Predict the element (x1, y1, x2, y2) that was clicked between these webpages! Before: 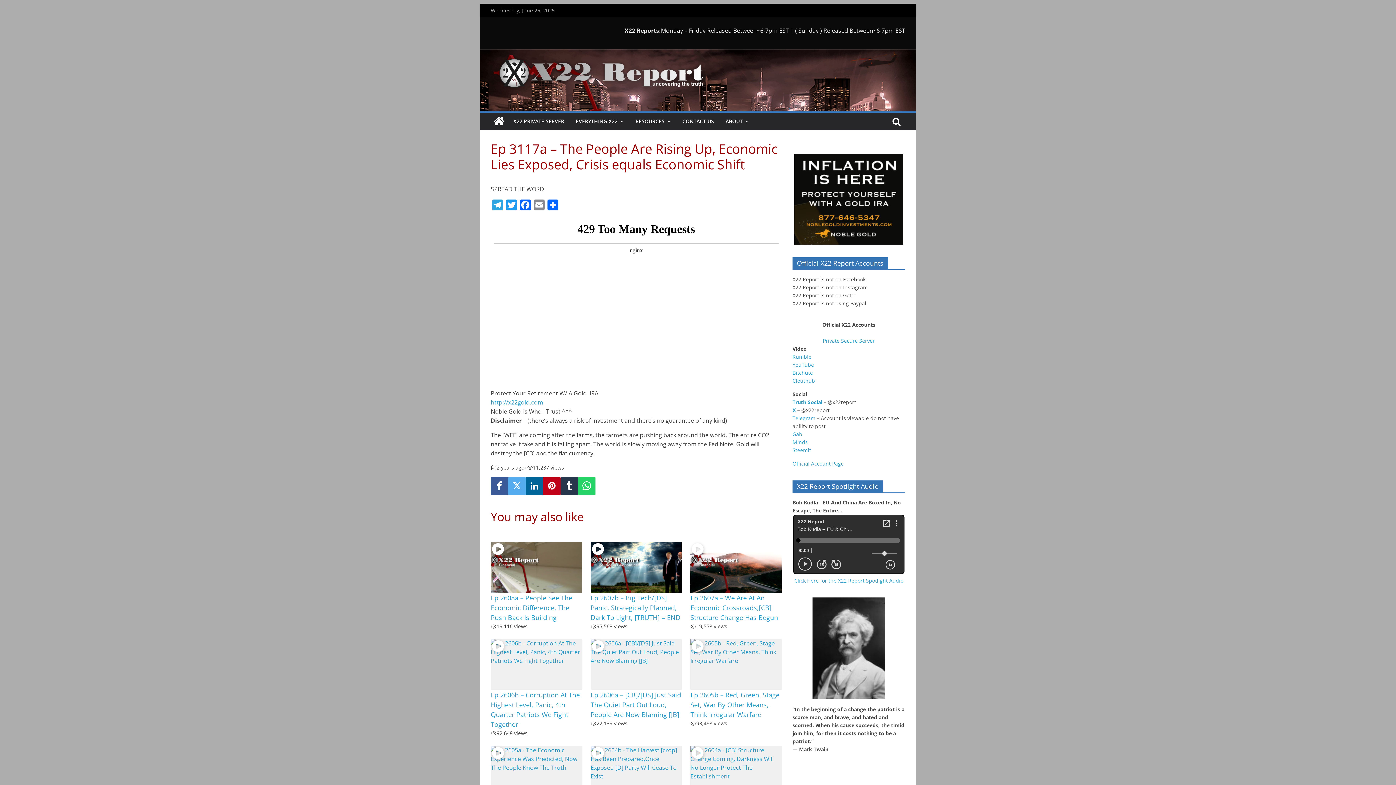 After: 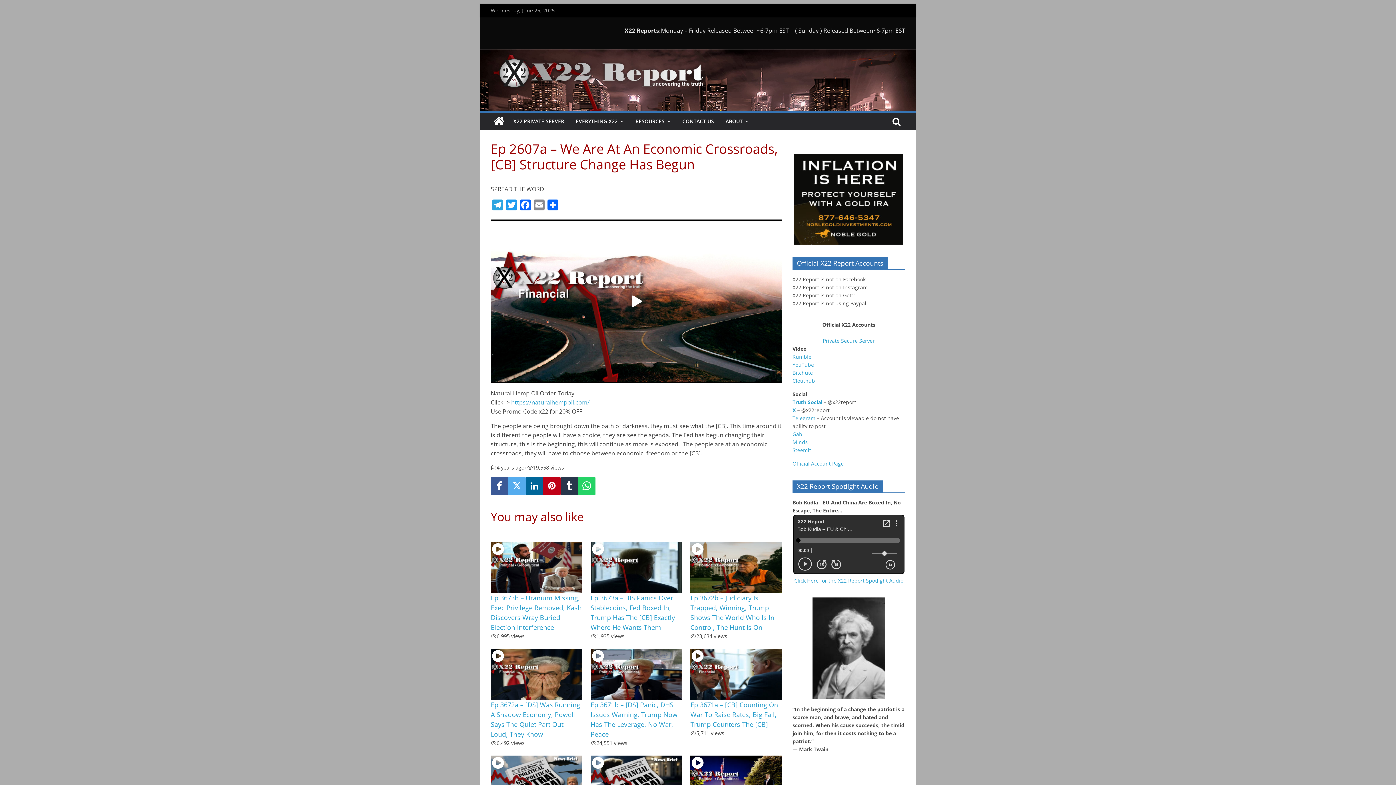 Action: bbox: (690, 542, 781, 593)